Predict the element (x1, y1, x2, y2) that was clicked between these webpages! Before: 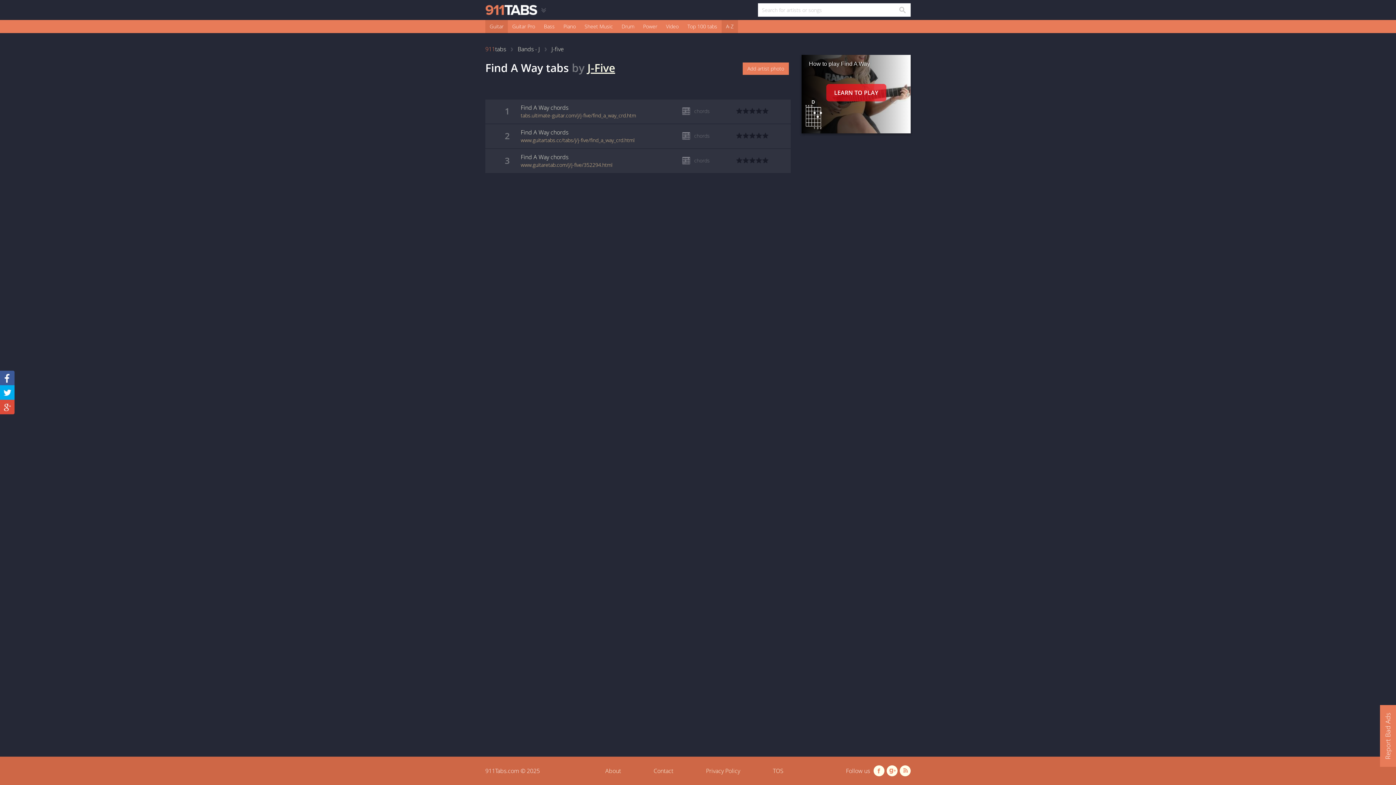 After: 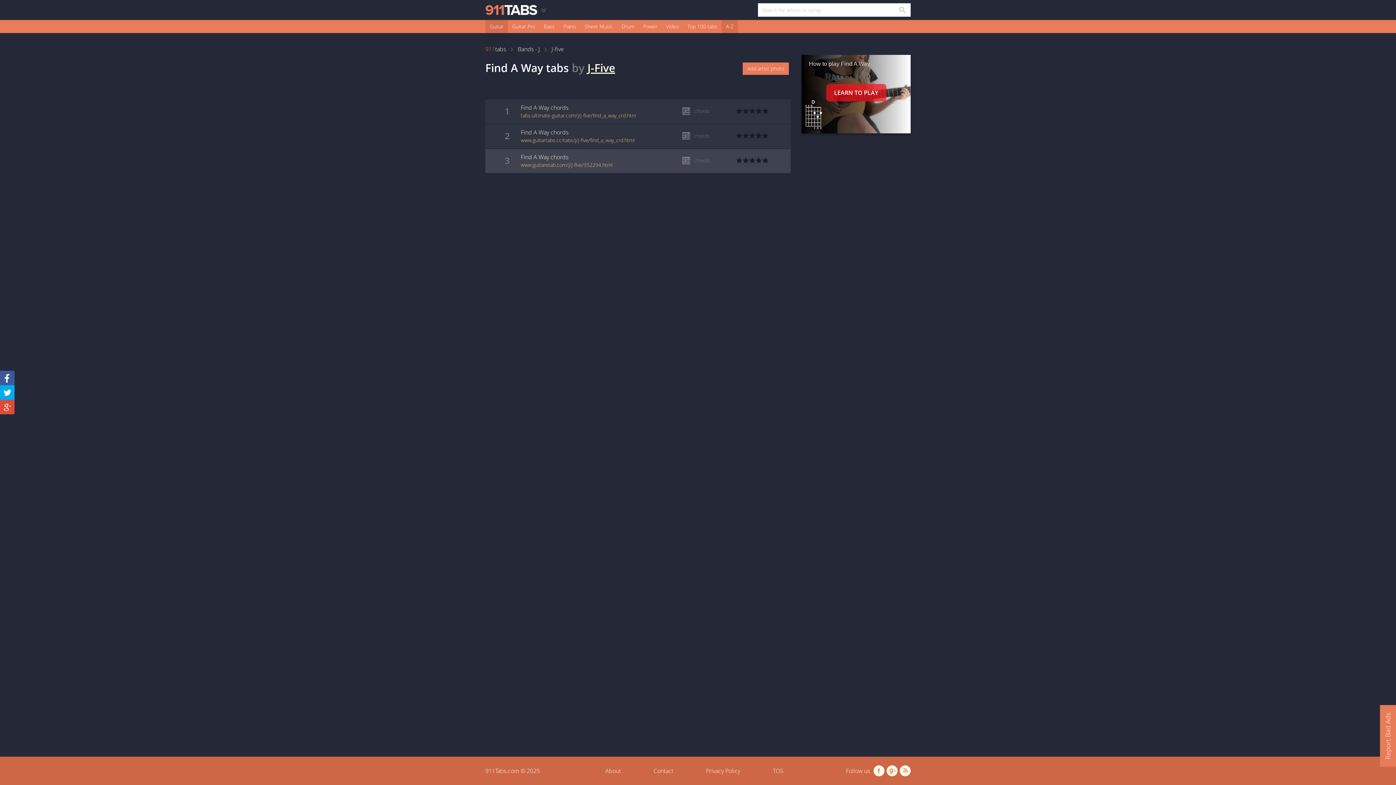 Action: bbox: (490, 149, 785, 173) label: 3
Find A Way chords
www.guitaretab.com/j/j-five/352294.html
chords